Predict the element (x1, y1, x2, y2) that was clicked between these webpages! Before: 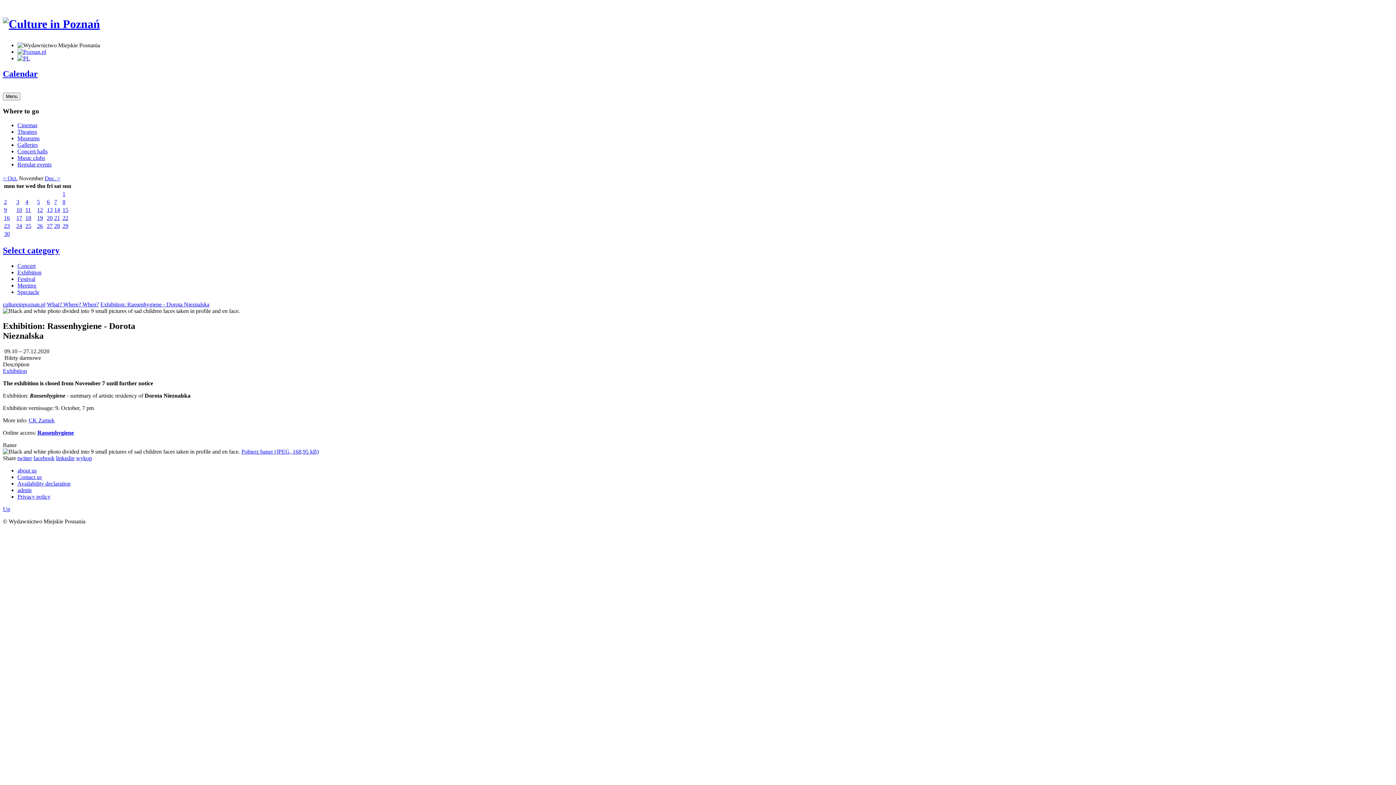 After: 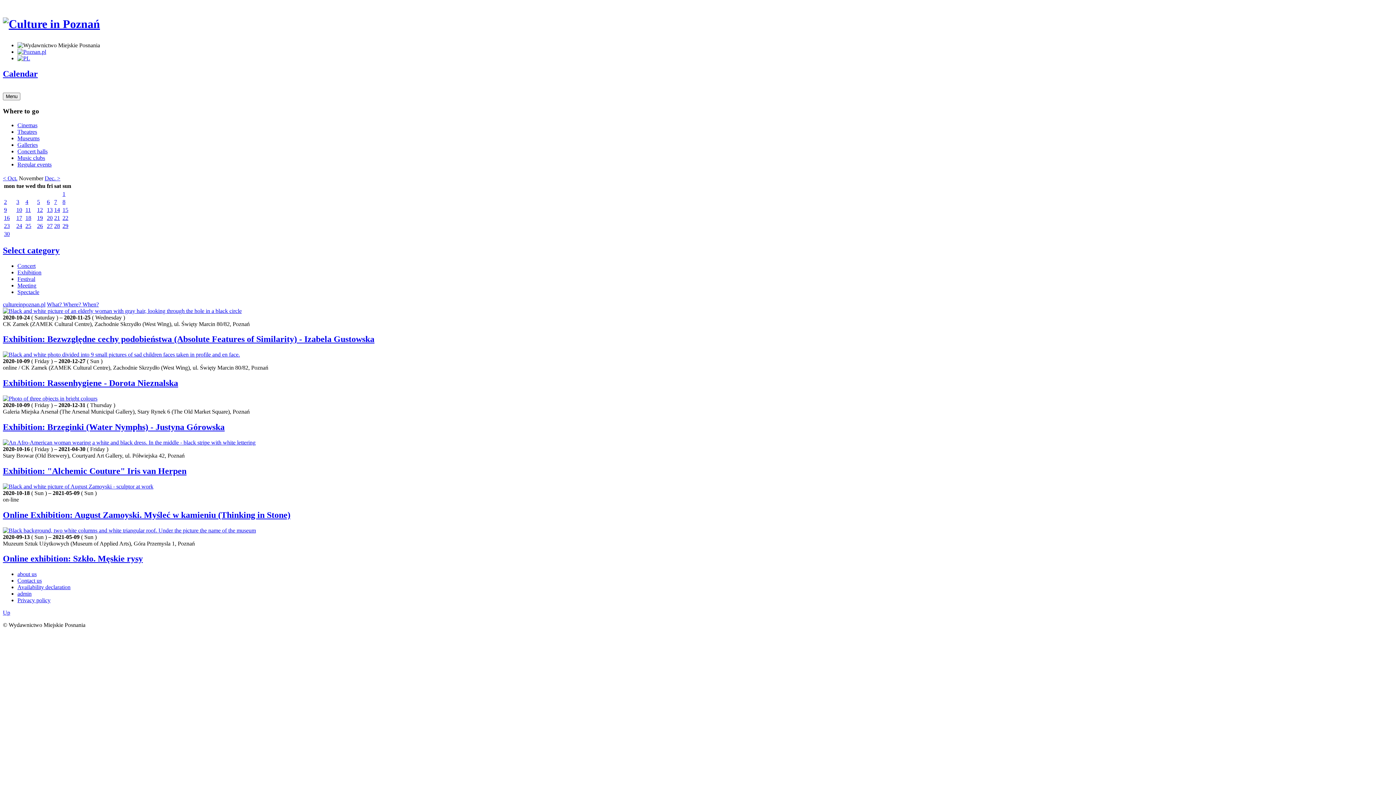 Action: bbox: (54, 206, 60, 212) label: 14